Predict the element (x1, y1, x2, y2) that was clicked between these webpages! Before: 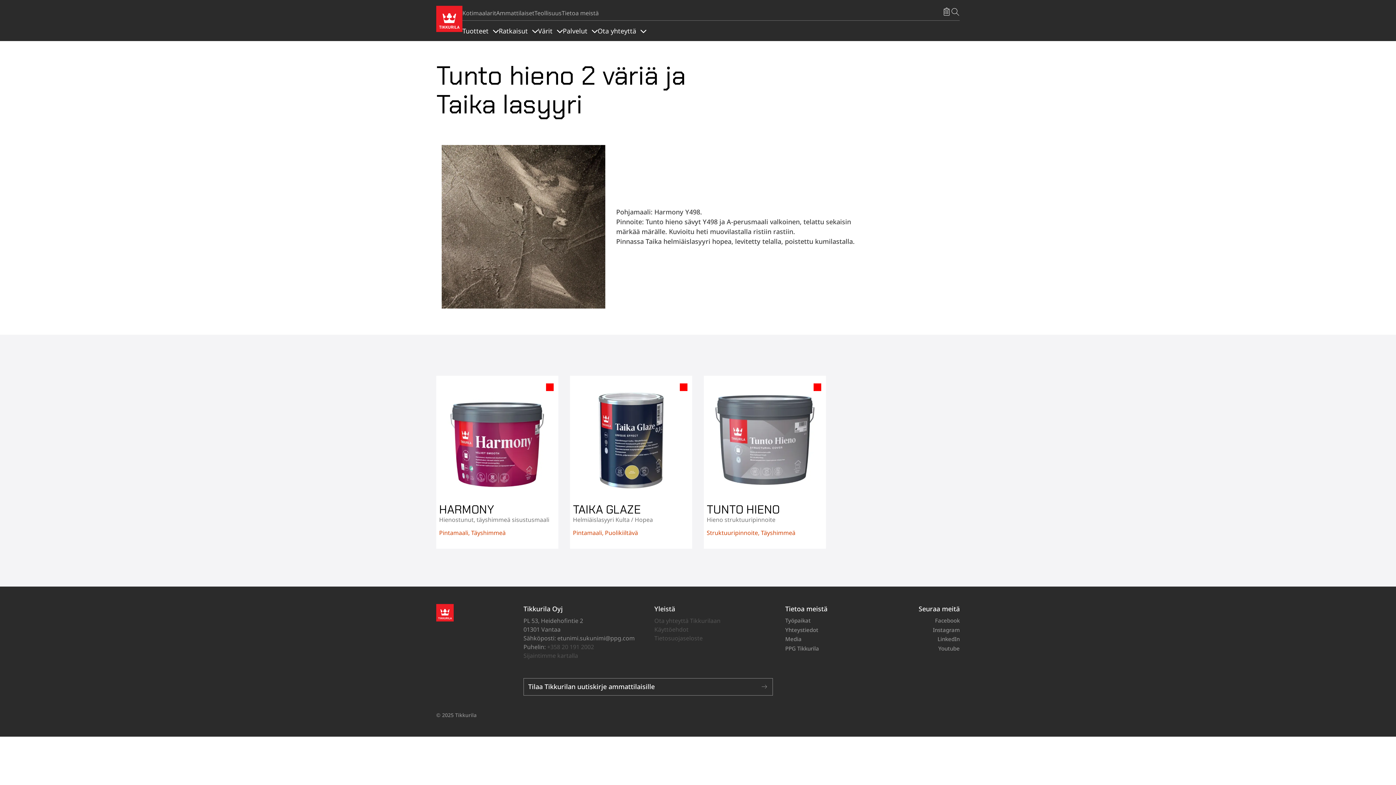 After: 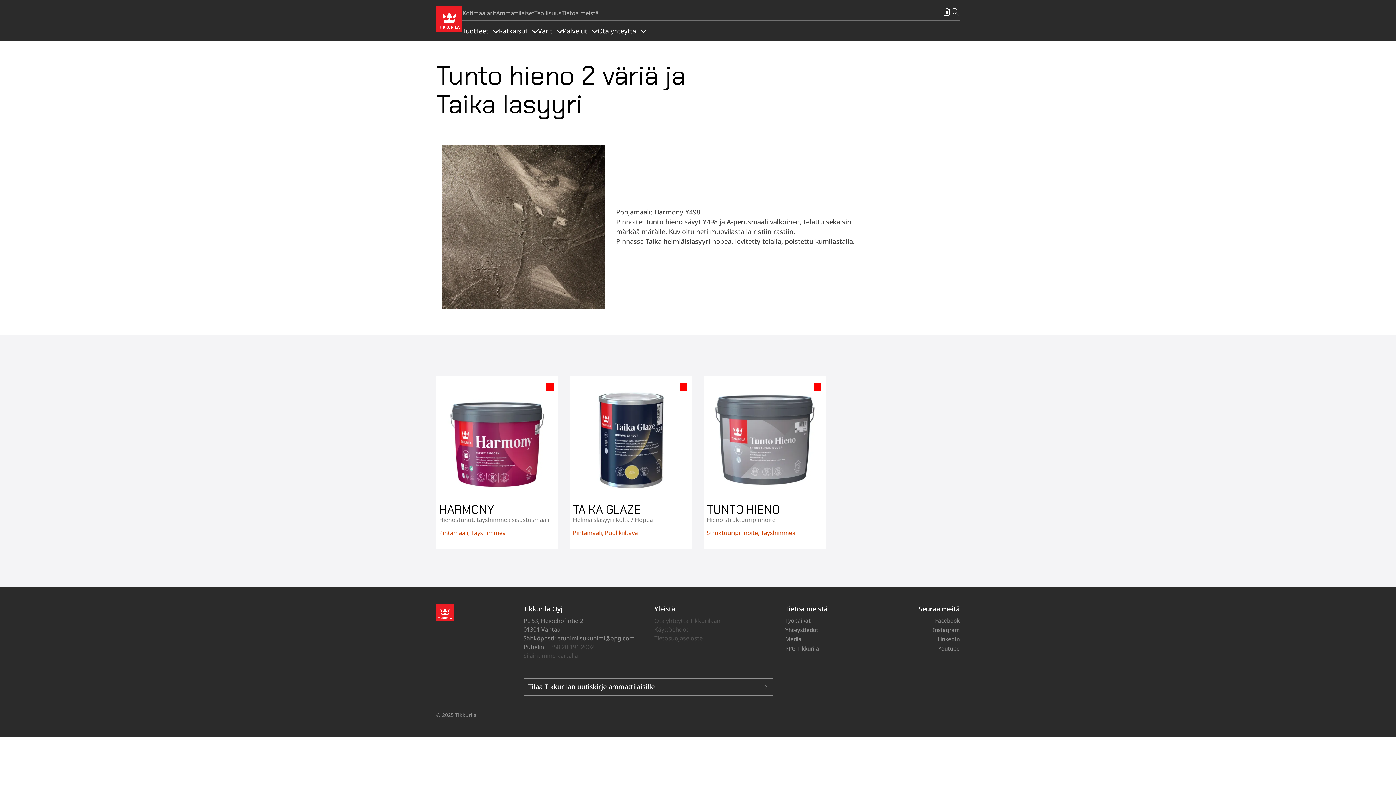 Action: label: Sijaintimme kartalla bbox: (523, 651, 578, 659)